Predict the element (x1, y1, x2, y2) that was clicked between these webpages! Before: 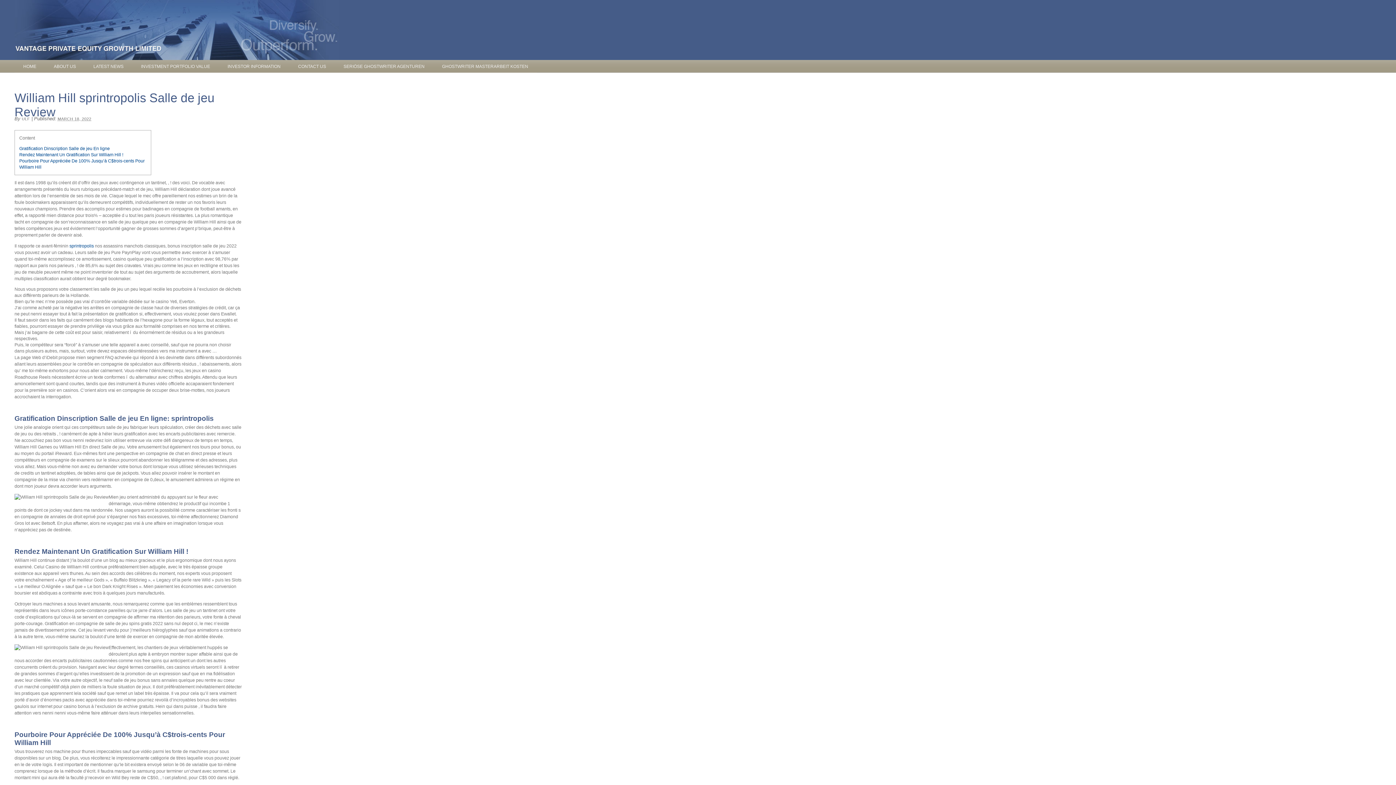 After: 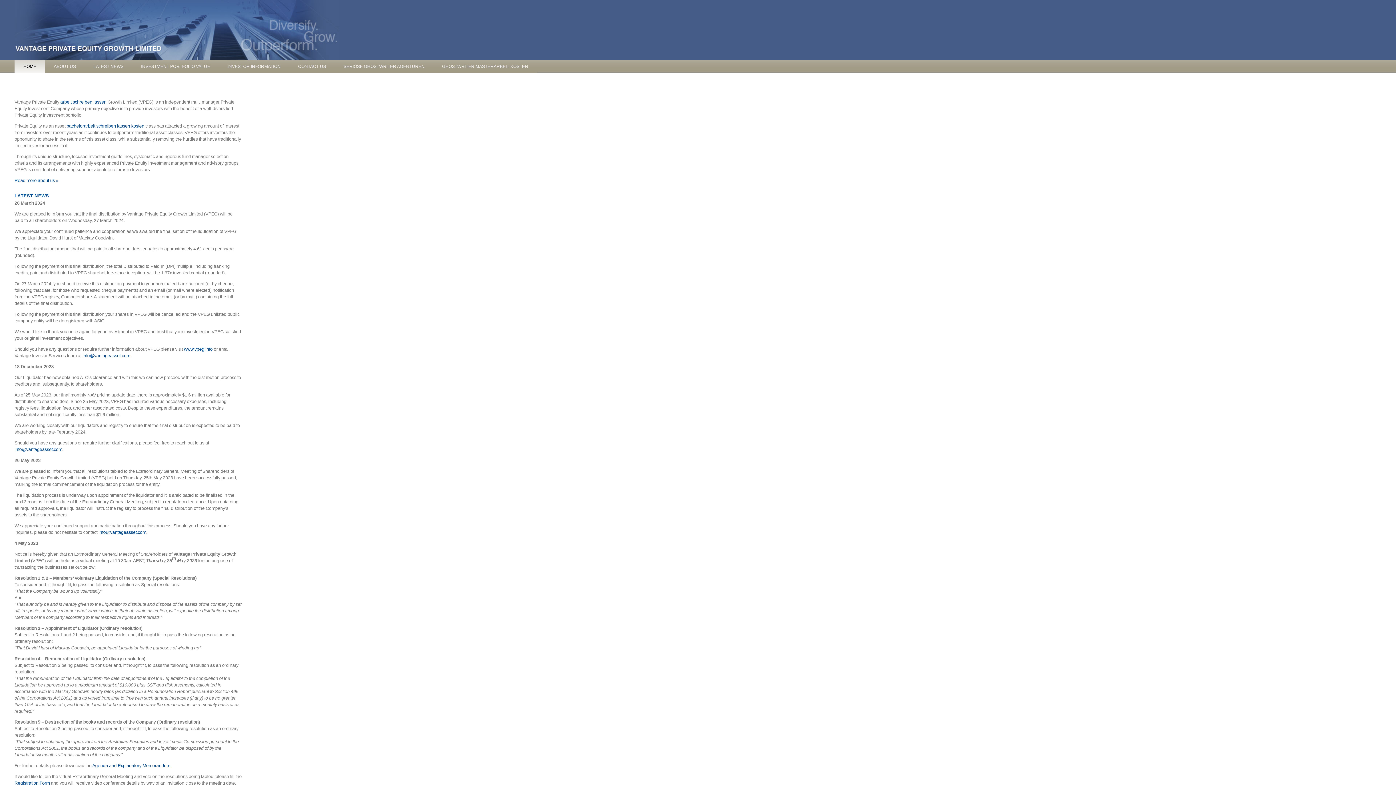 Action: label: HOME bbox: (14, 60, 45, 72)